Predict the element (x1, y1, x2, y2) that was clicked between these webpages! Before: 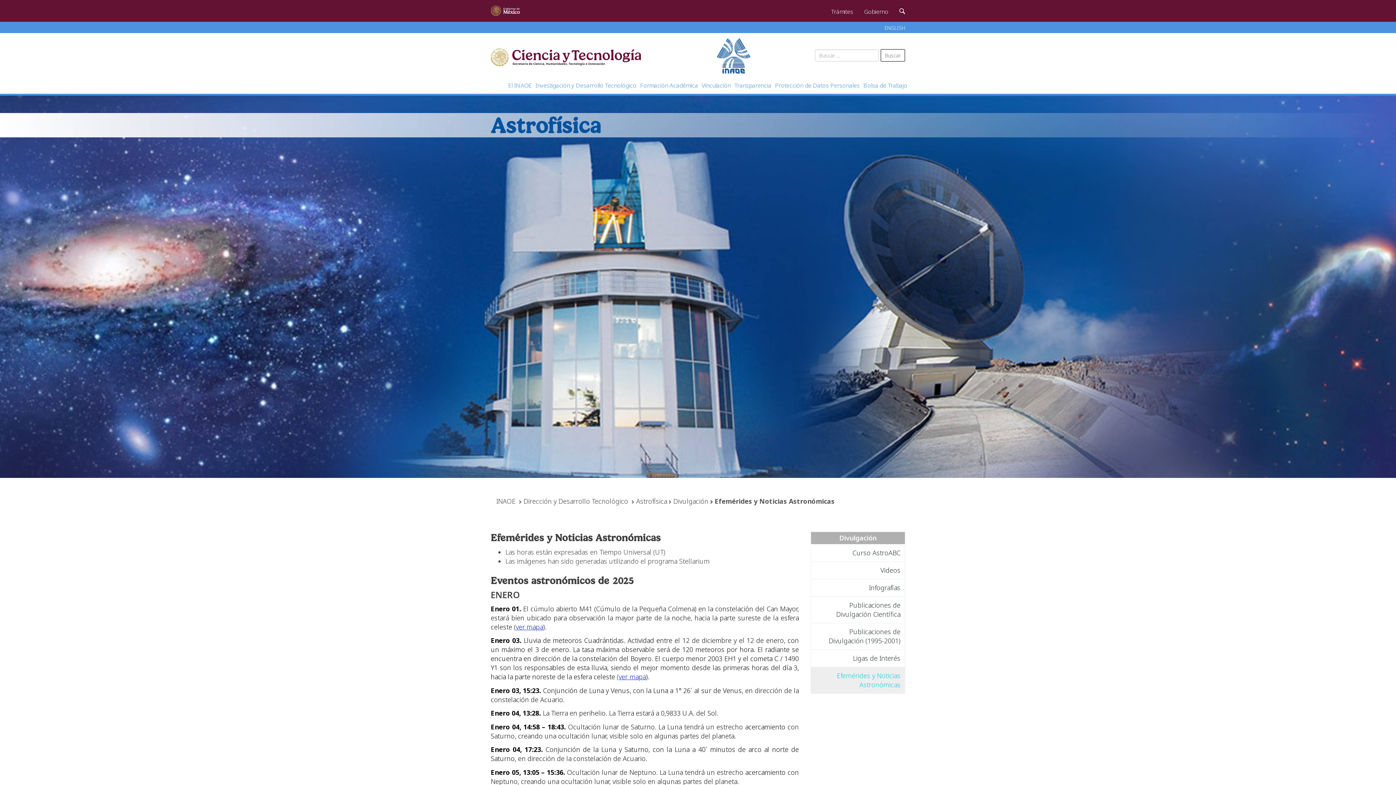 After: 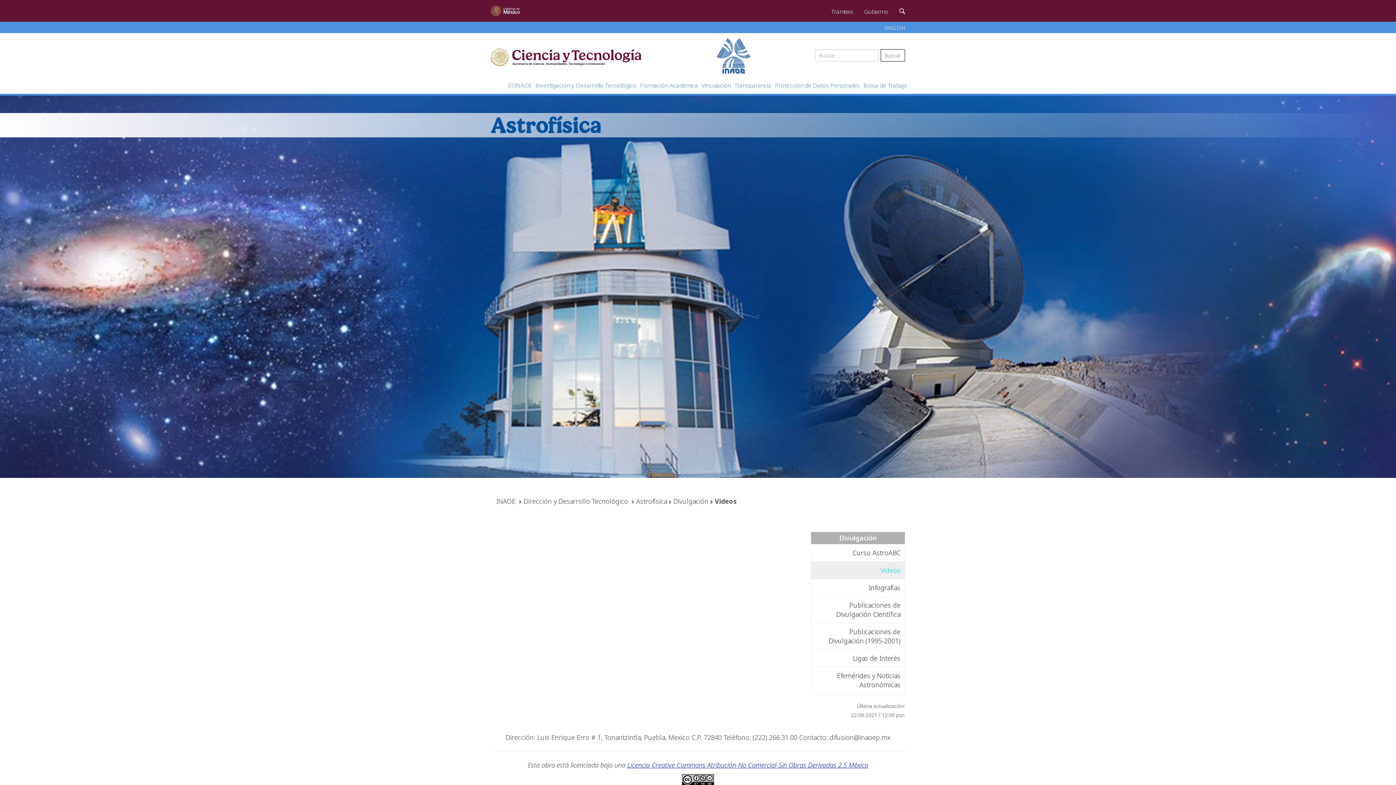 Action: bbox: (811, 562, 905, 579) label: Videos